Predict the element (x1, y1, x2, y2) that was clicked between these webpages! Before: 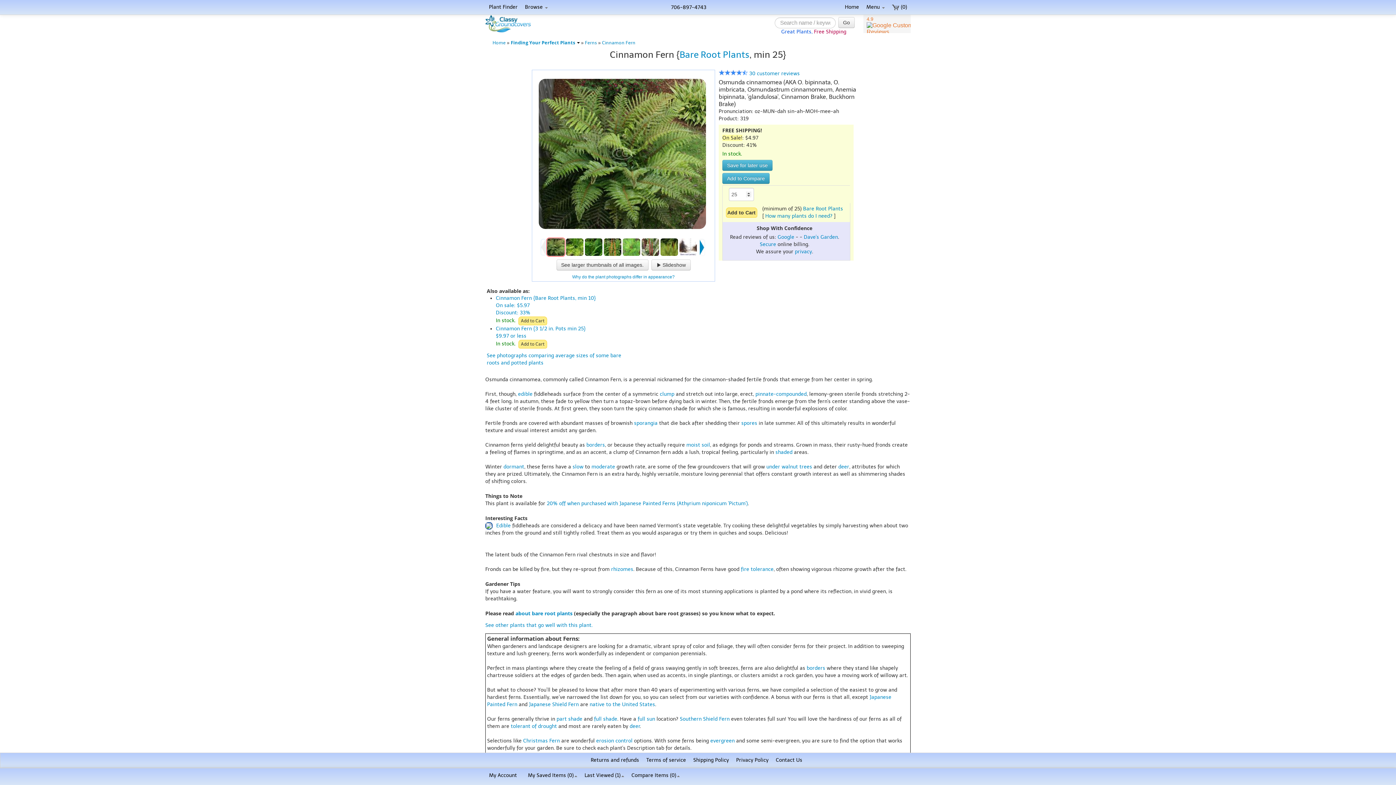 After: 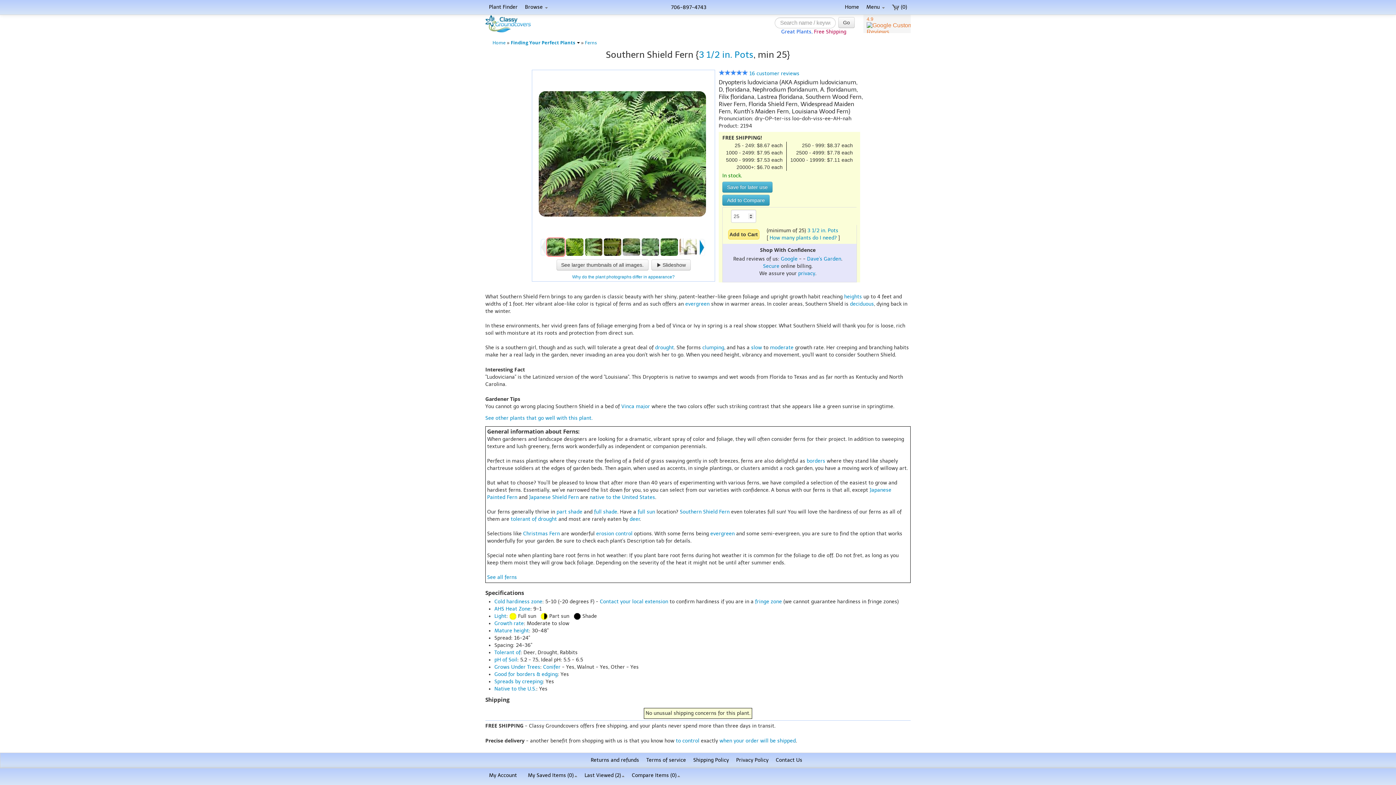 Action: label: Southern Shield Fern bbox: (680, 716, 729, 722)